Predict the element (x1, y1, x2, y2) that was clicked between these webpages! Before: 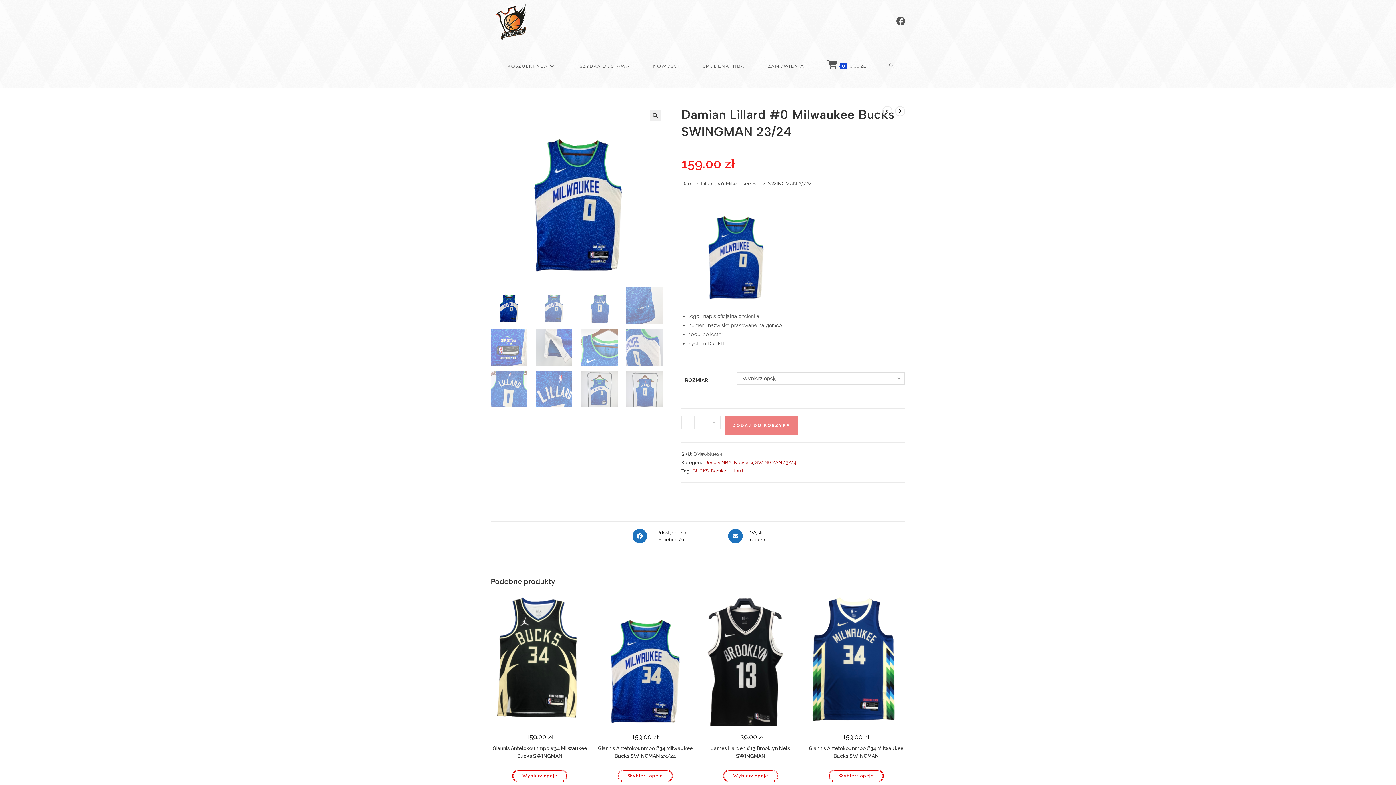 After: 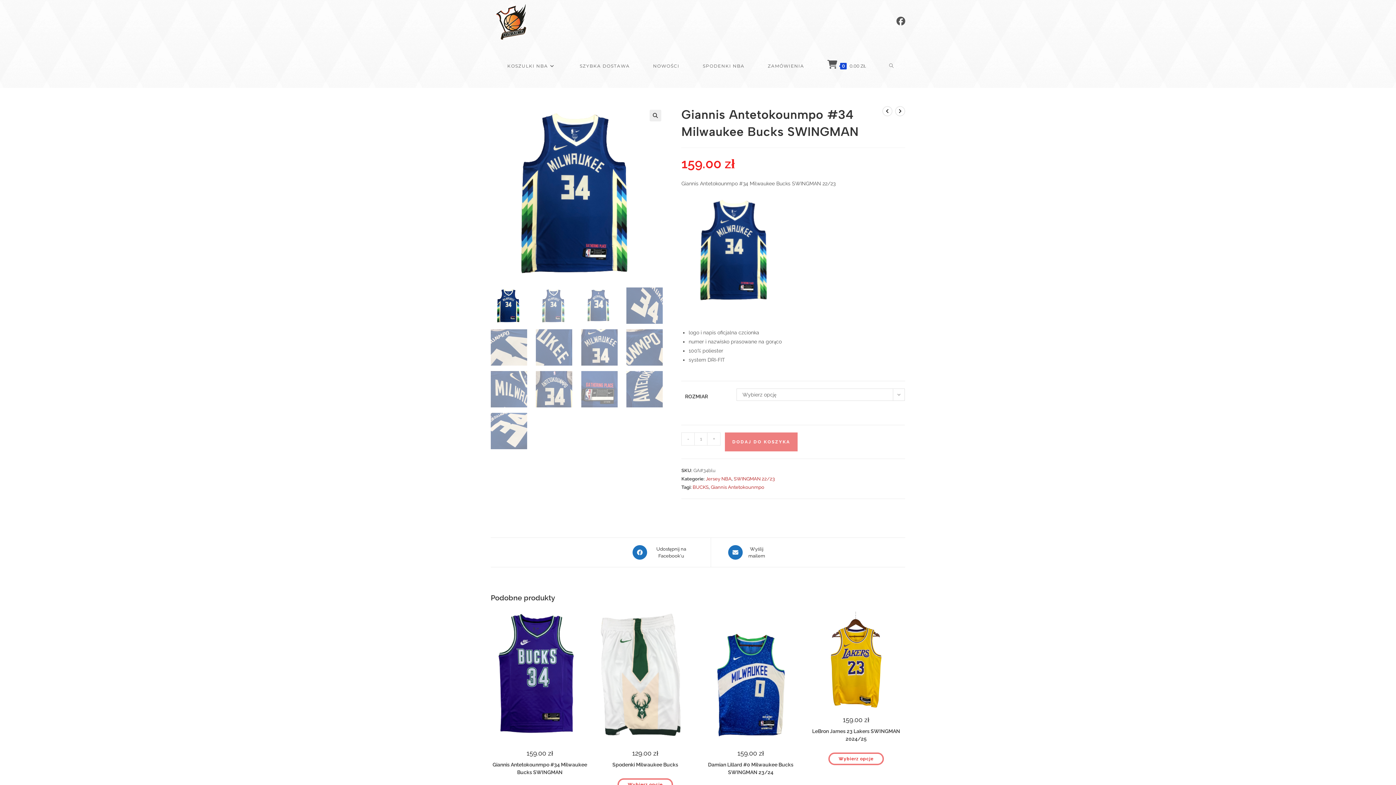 Action: bbox: (805, 656, 906, 662)